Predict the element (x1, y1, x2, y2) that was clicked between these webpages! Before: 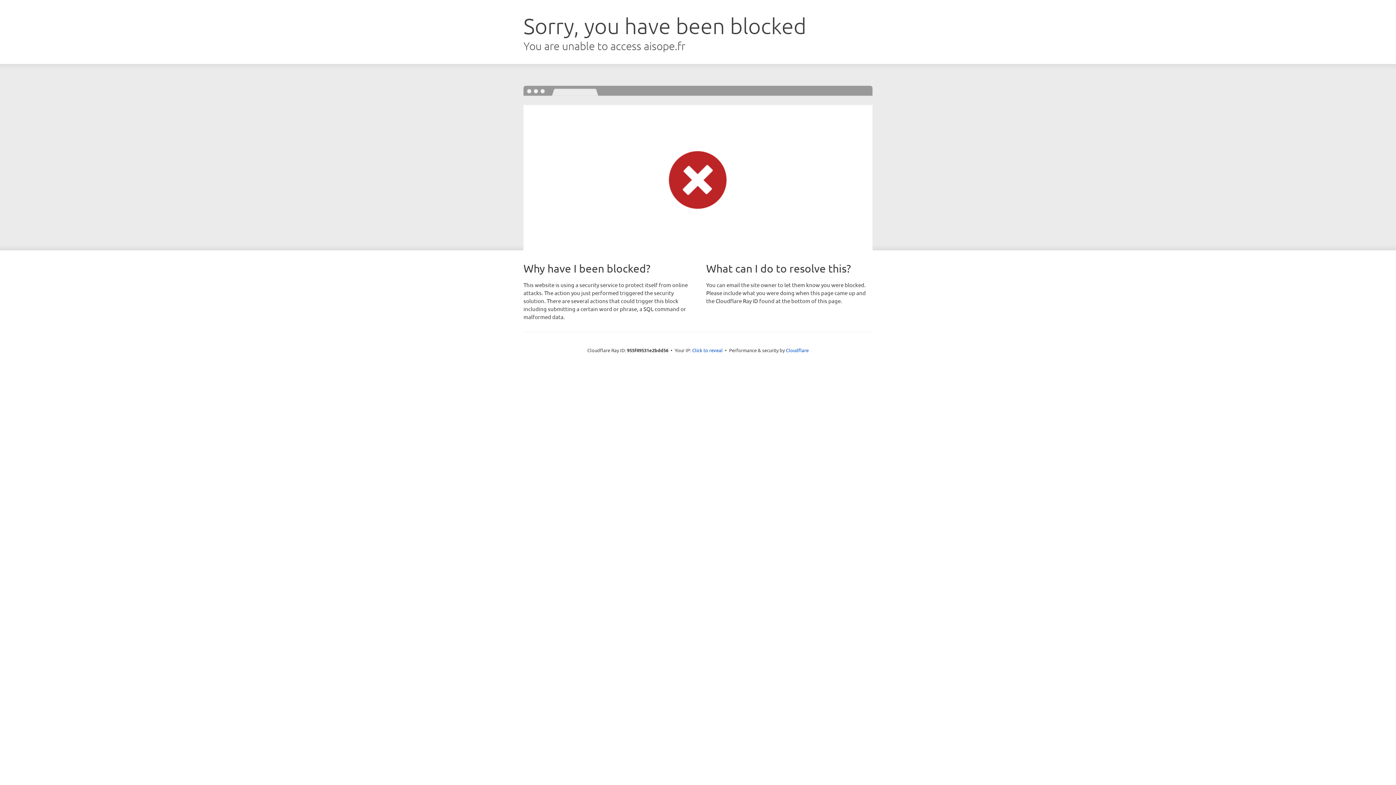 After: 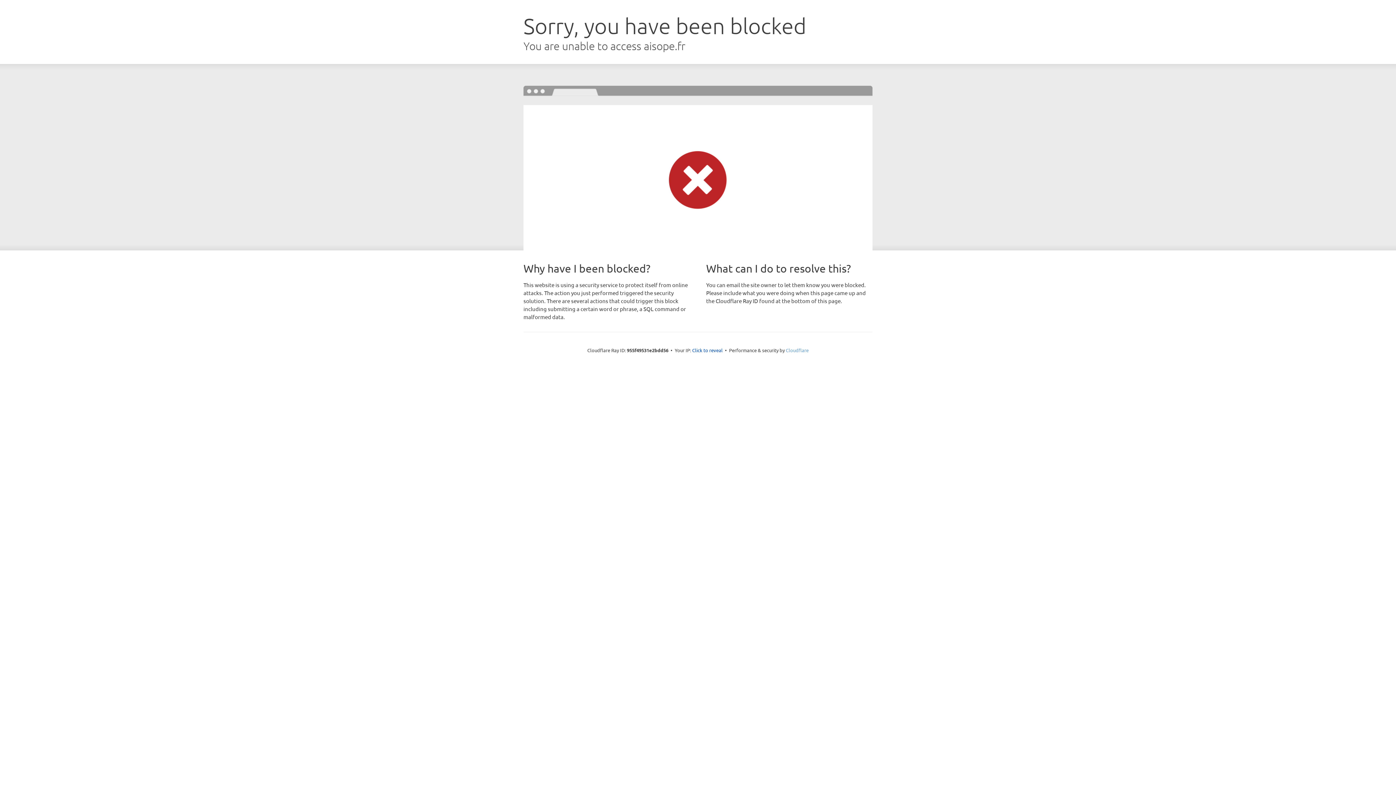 Action: bbox: (786, 347, 808, 353) label: Cloudflare